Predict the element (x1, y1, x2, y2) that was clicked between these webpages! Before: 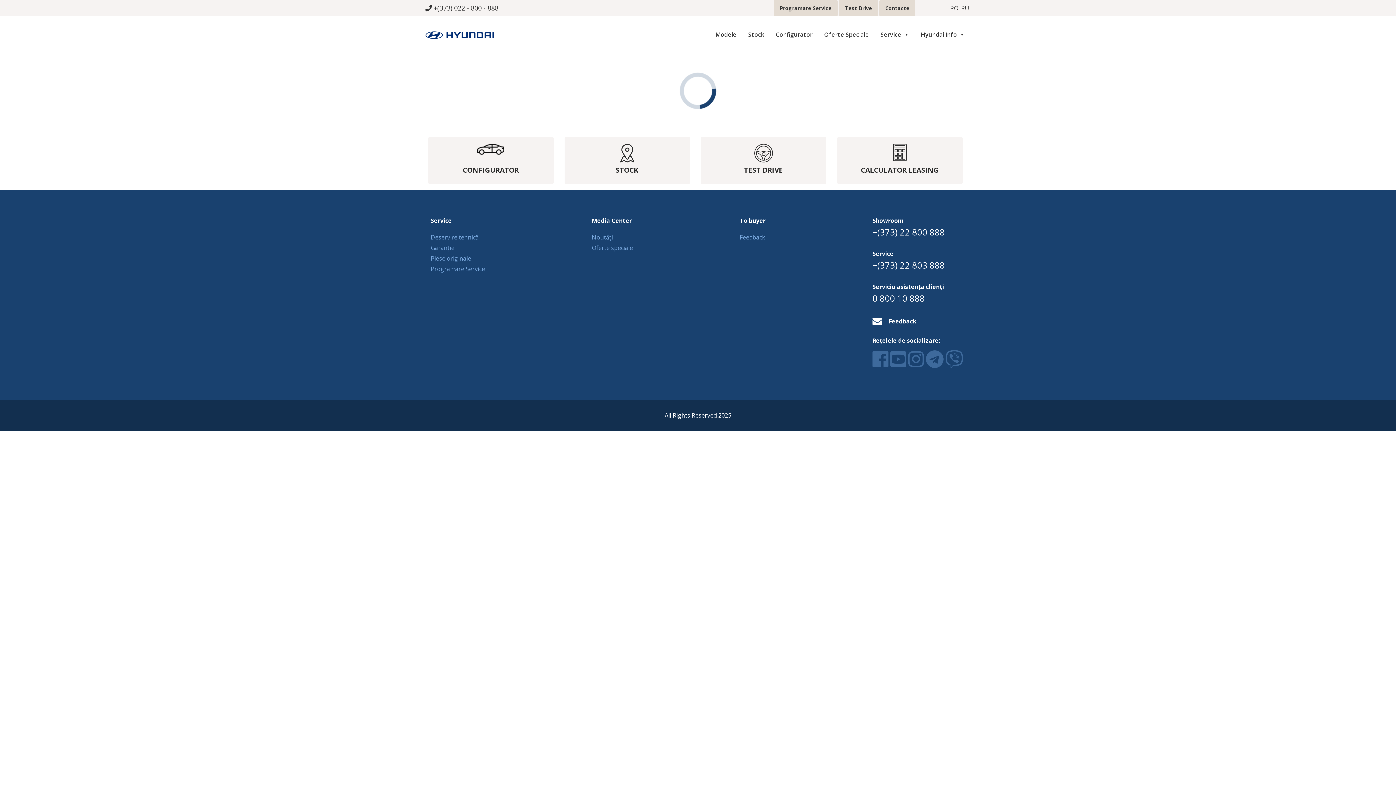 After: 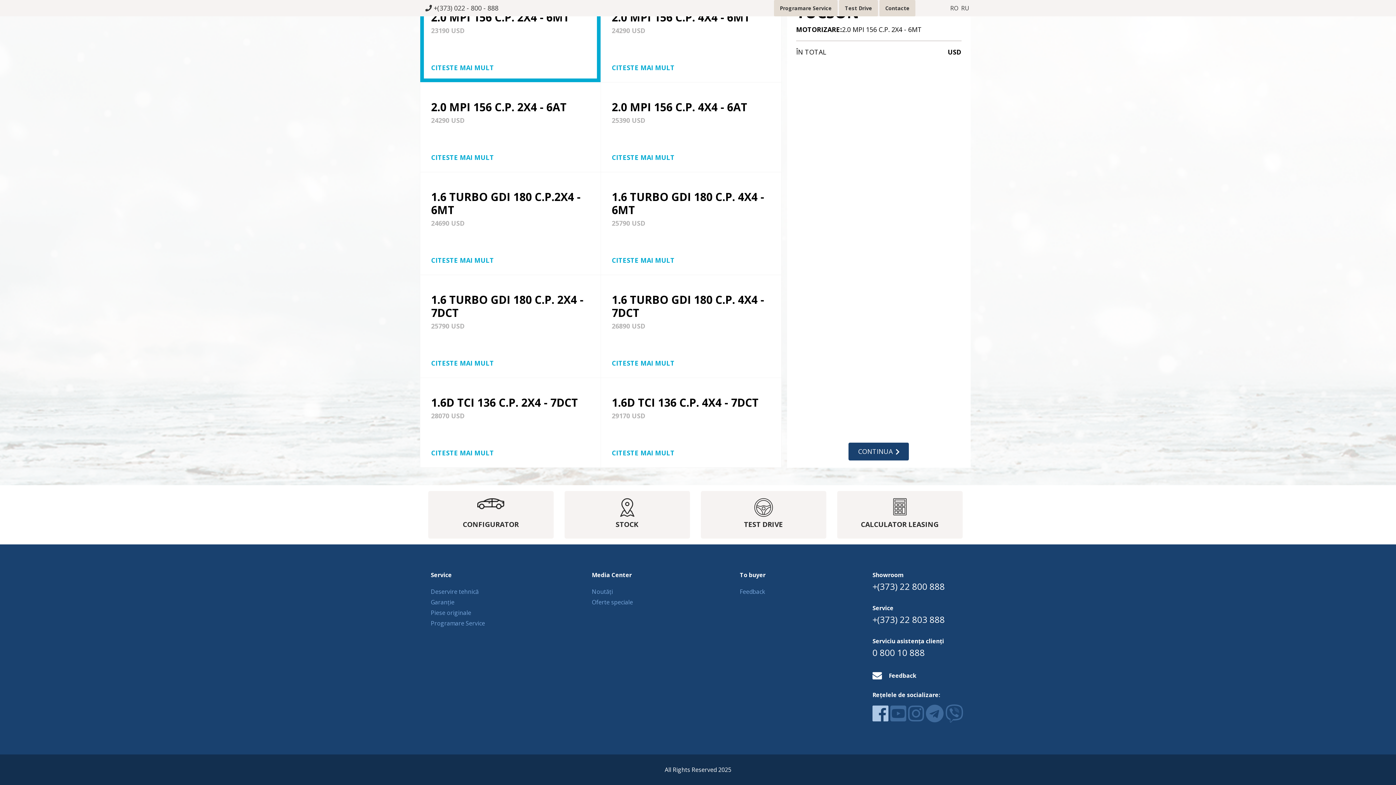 Action: bbox: (872, 345, 888, 373)